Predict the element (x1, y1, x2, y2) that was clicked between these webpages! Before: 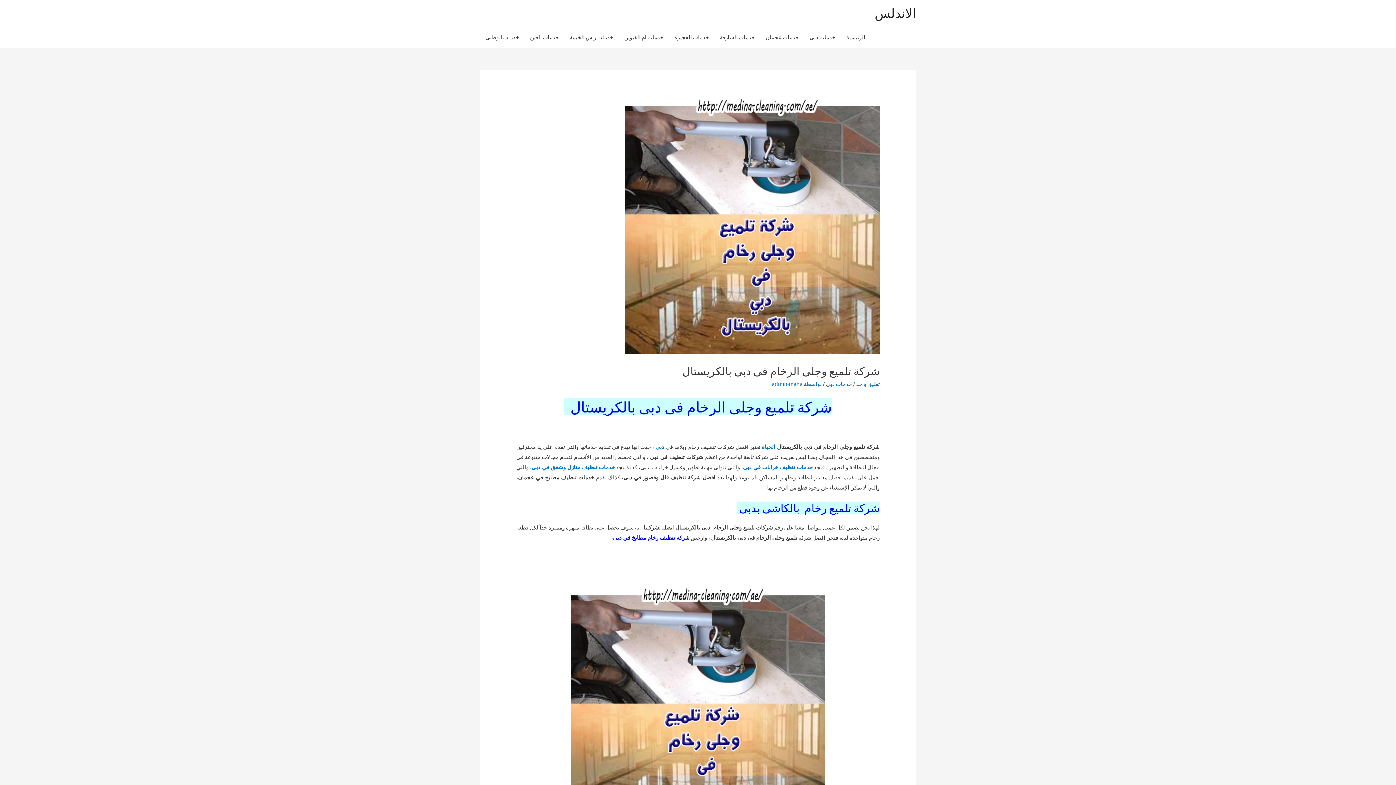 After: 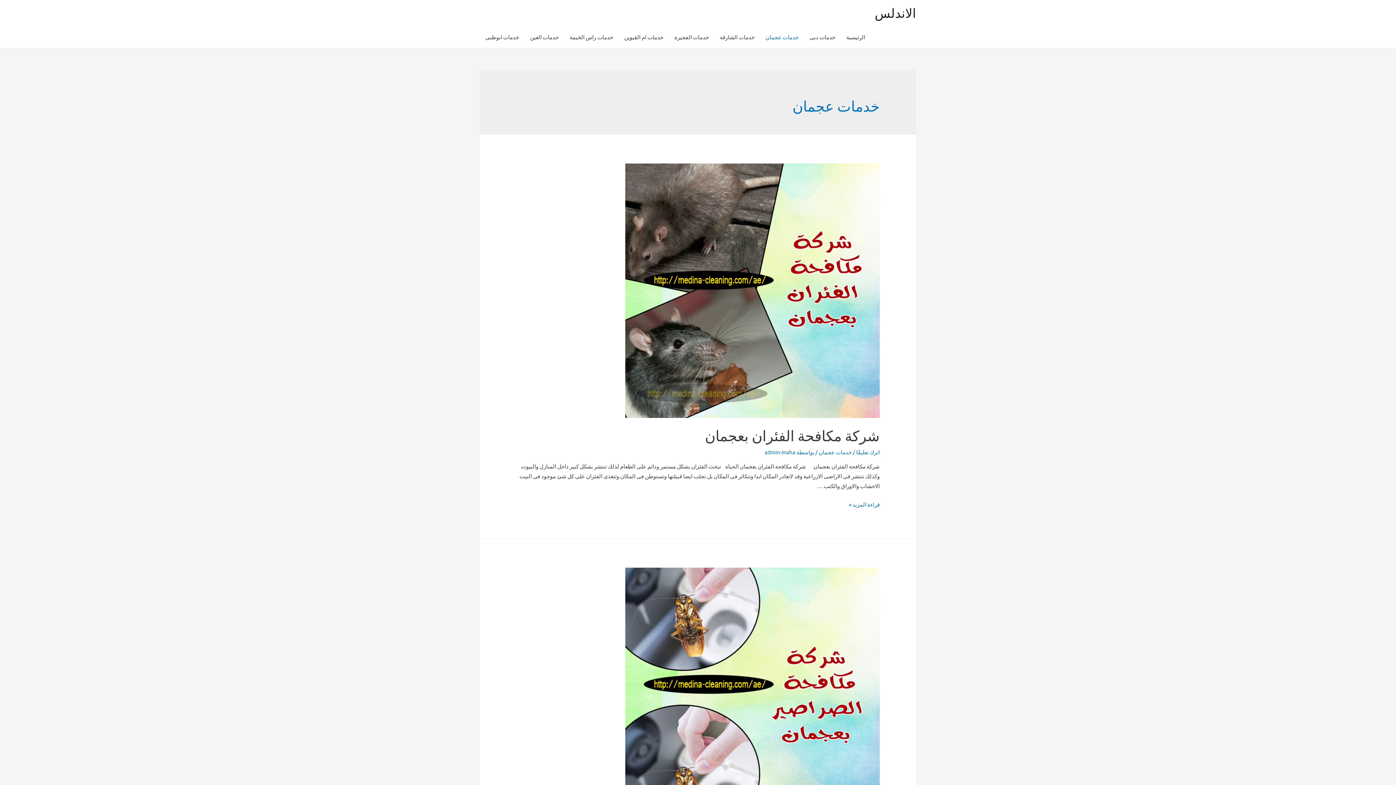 Action: label: خدمات عجمان bbox: (760, 26, 804, 48)